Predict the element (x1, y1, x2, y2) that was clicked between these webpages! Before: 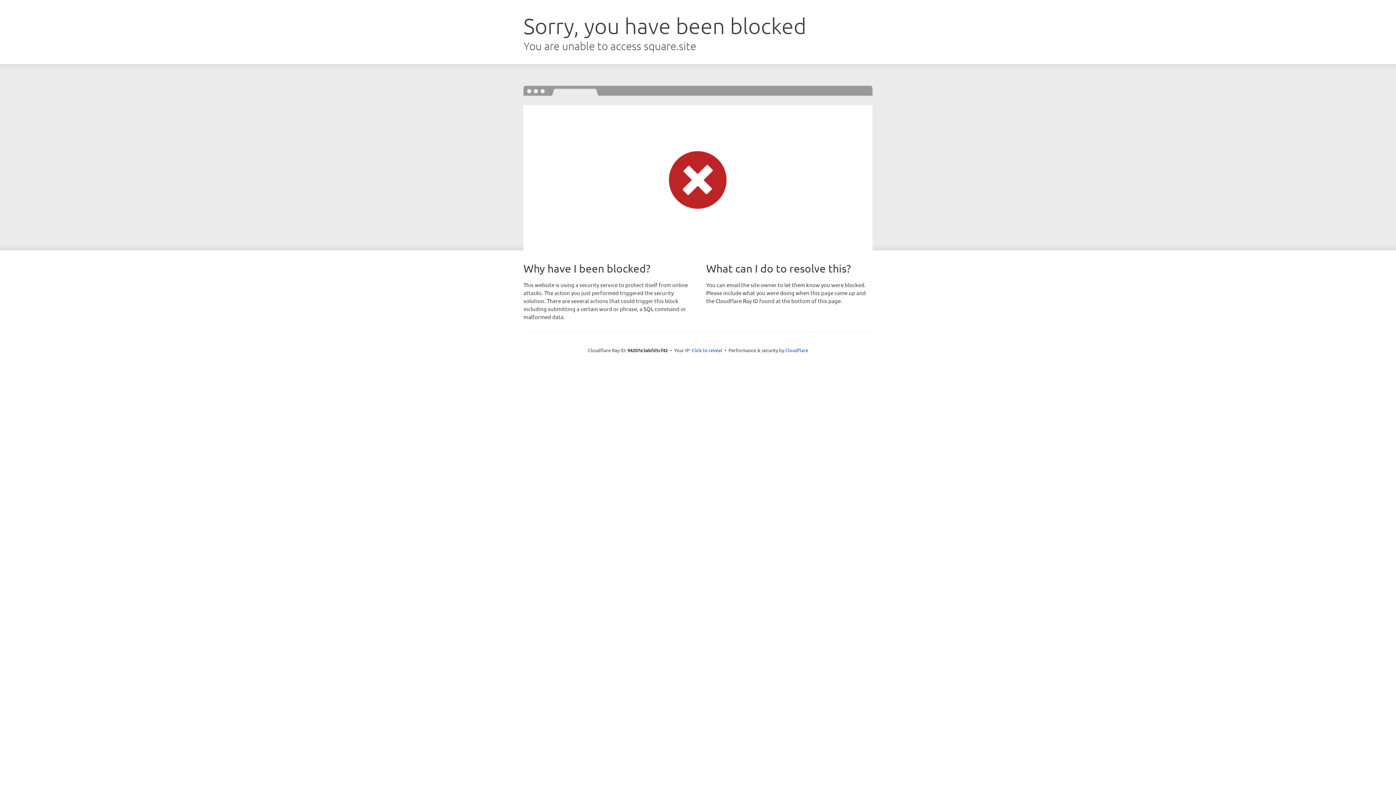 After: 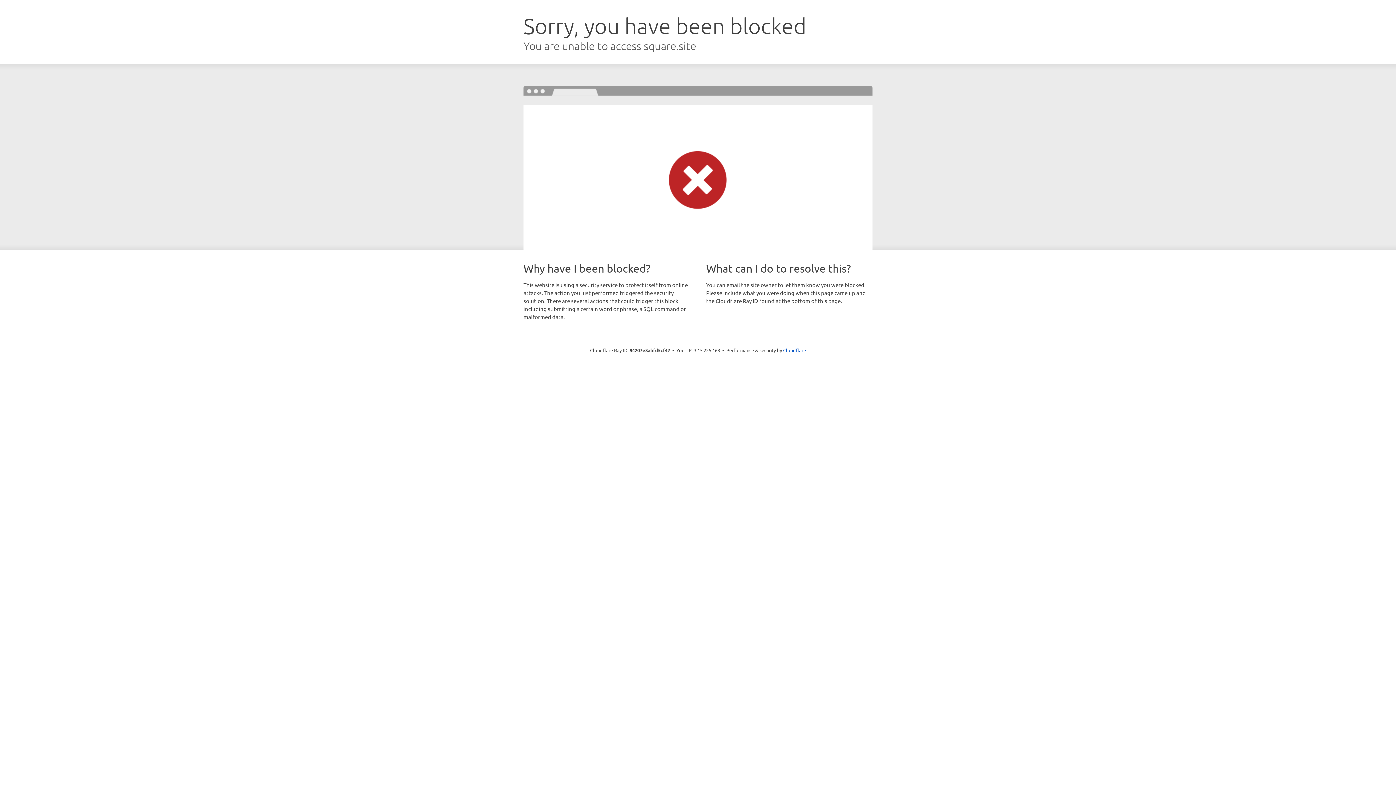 Action: bbox: (691, 346, 722, 353) label: Click to reveal